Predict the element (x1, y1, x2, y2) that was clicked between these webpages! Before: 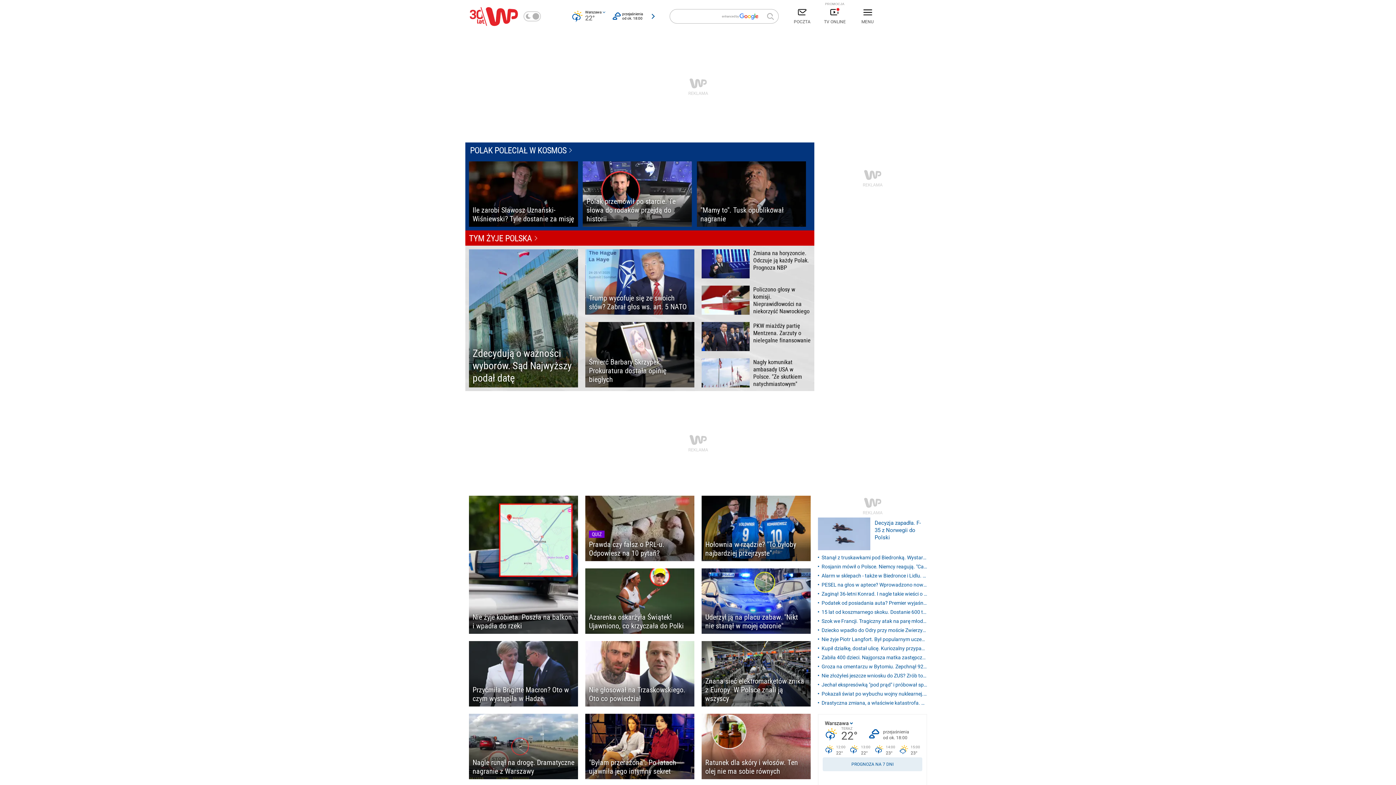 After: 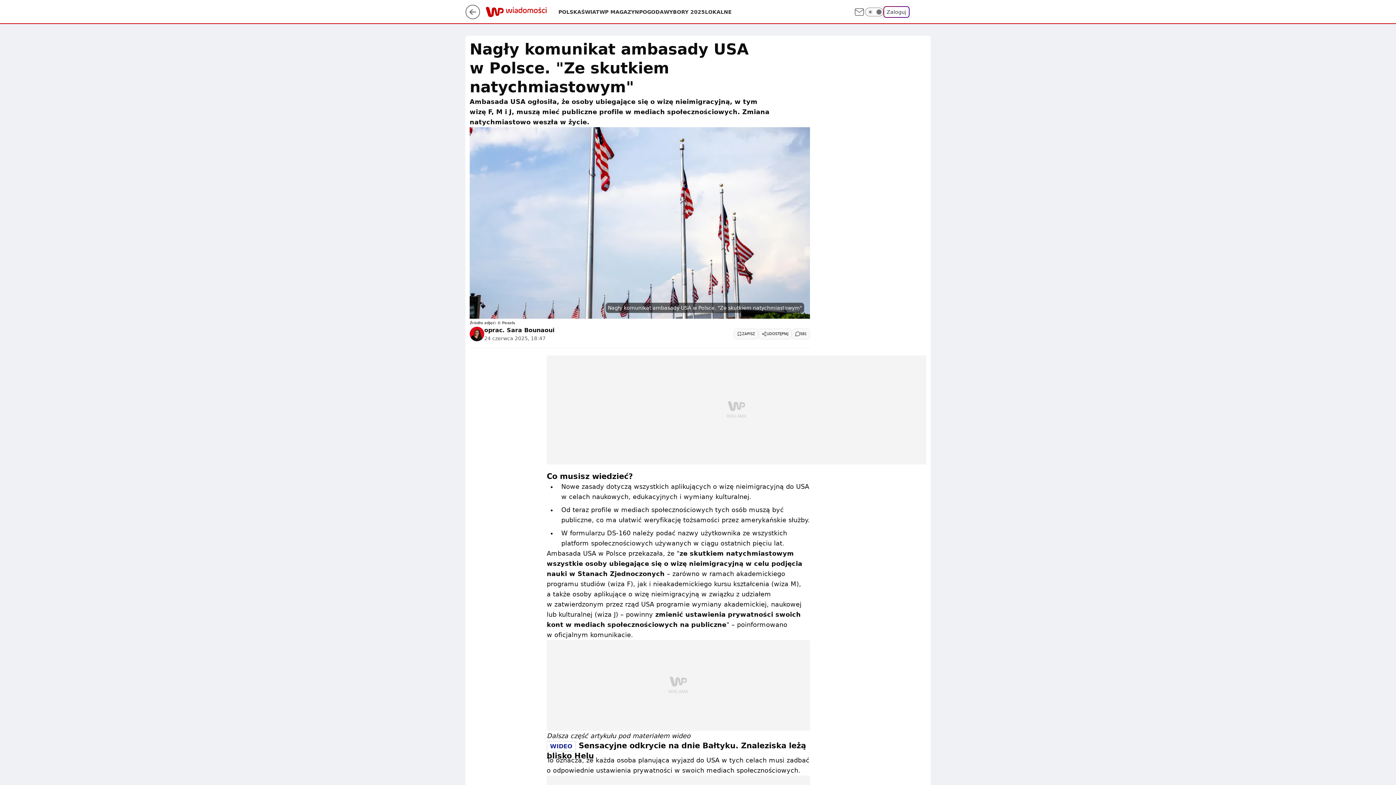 Action: bbox: (701, 358, 810, 387) label: Nagły komunikat ambasady USA w Polsce. "Ze skutkiem natychmiastowym"